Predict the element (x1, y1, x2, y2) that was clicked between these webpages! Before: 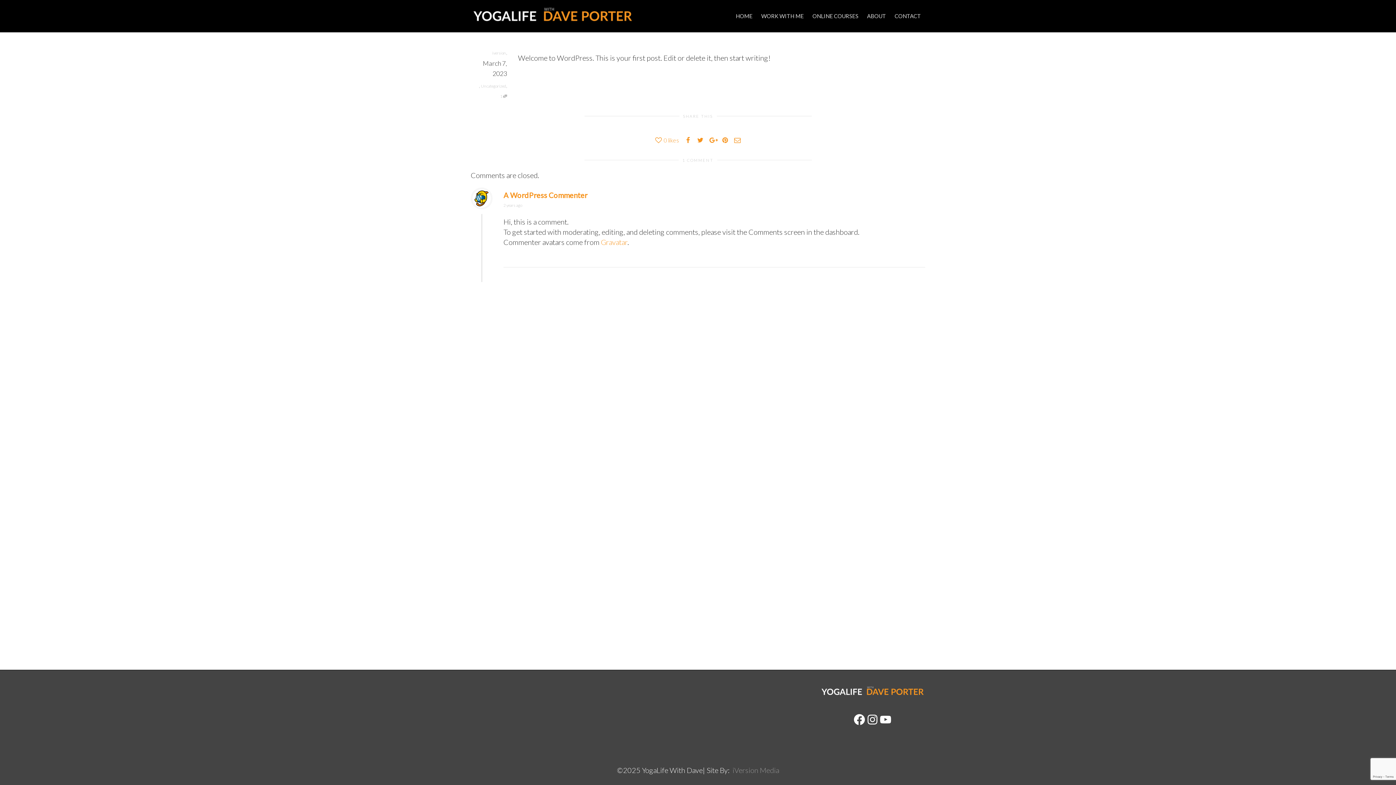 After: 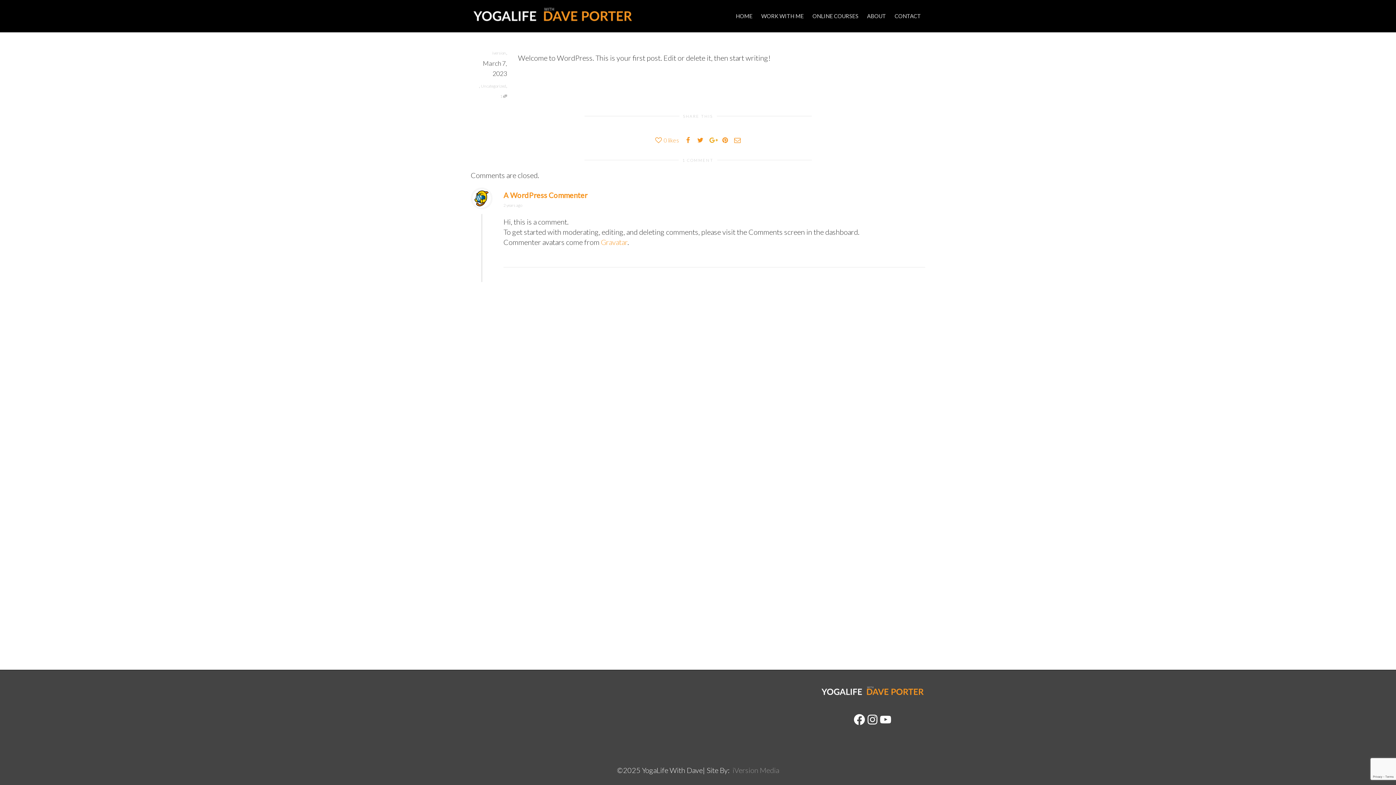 Action: bbox: (709, 134, 716, 145)